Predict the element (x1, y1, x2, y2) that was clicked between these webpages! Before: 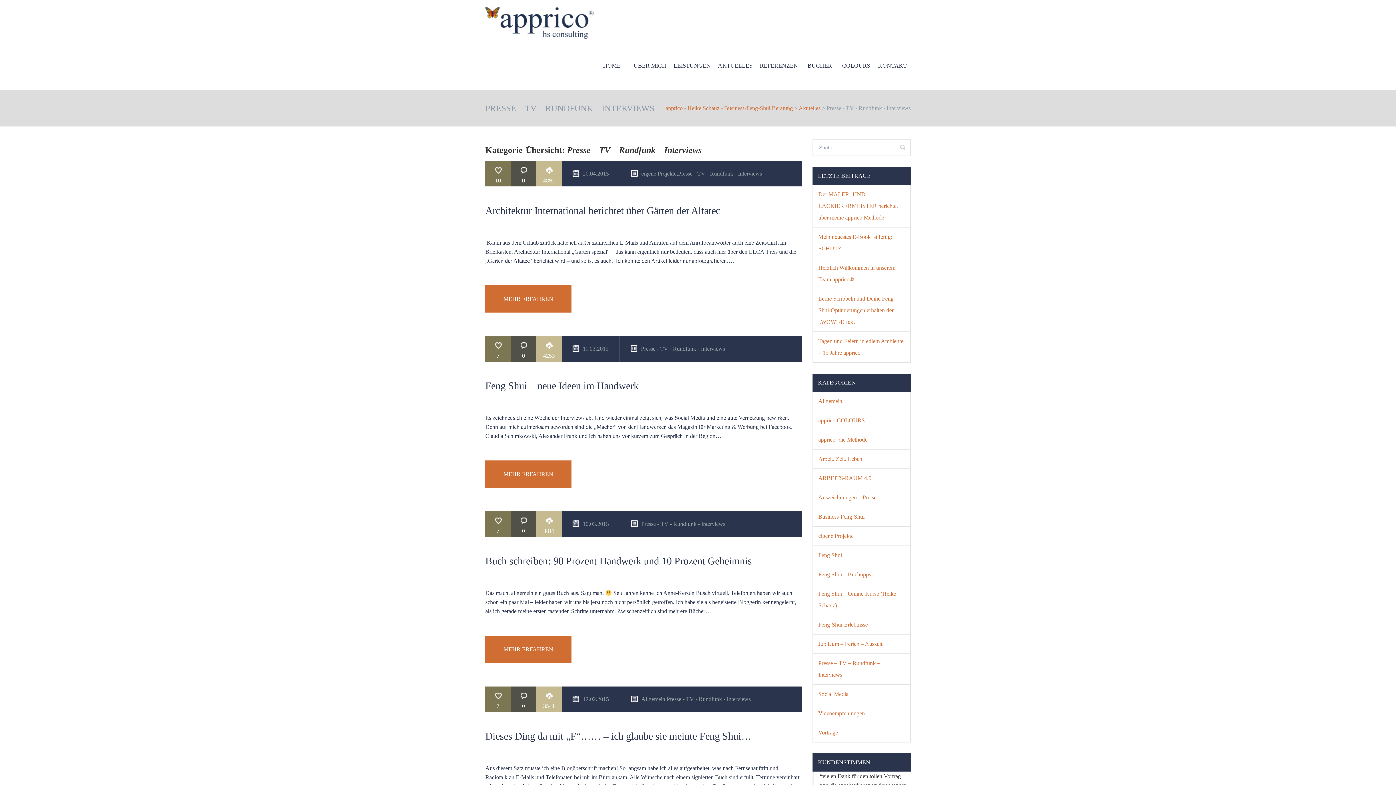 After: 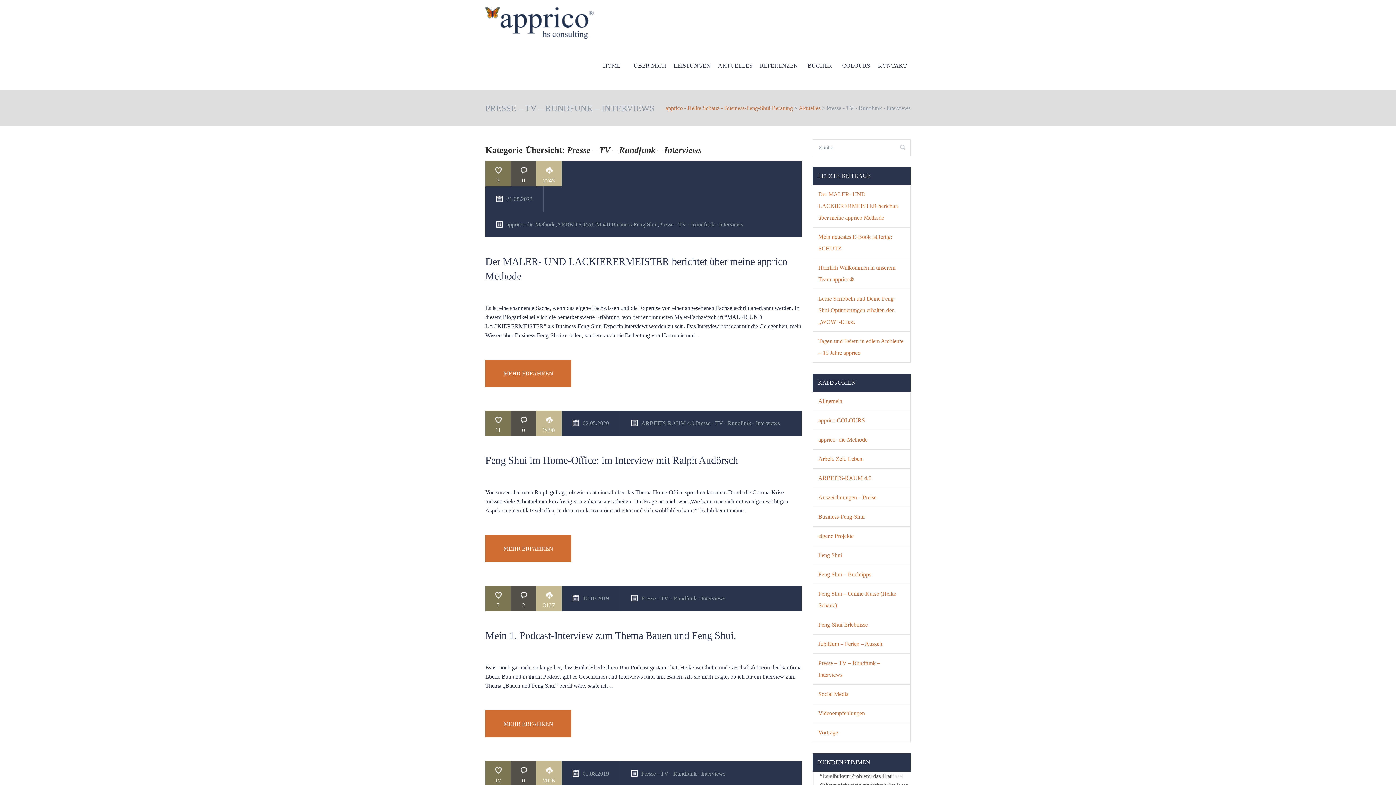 Action: label: Presse – TV – Rundfunk – Interviews bbox: (813, 654, 910, 684)